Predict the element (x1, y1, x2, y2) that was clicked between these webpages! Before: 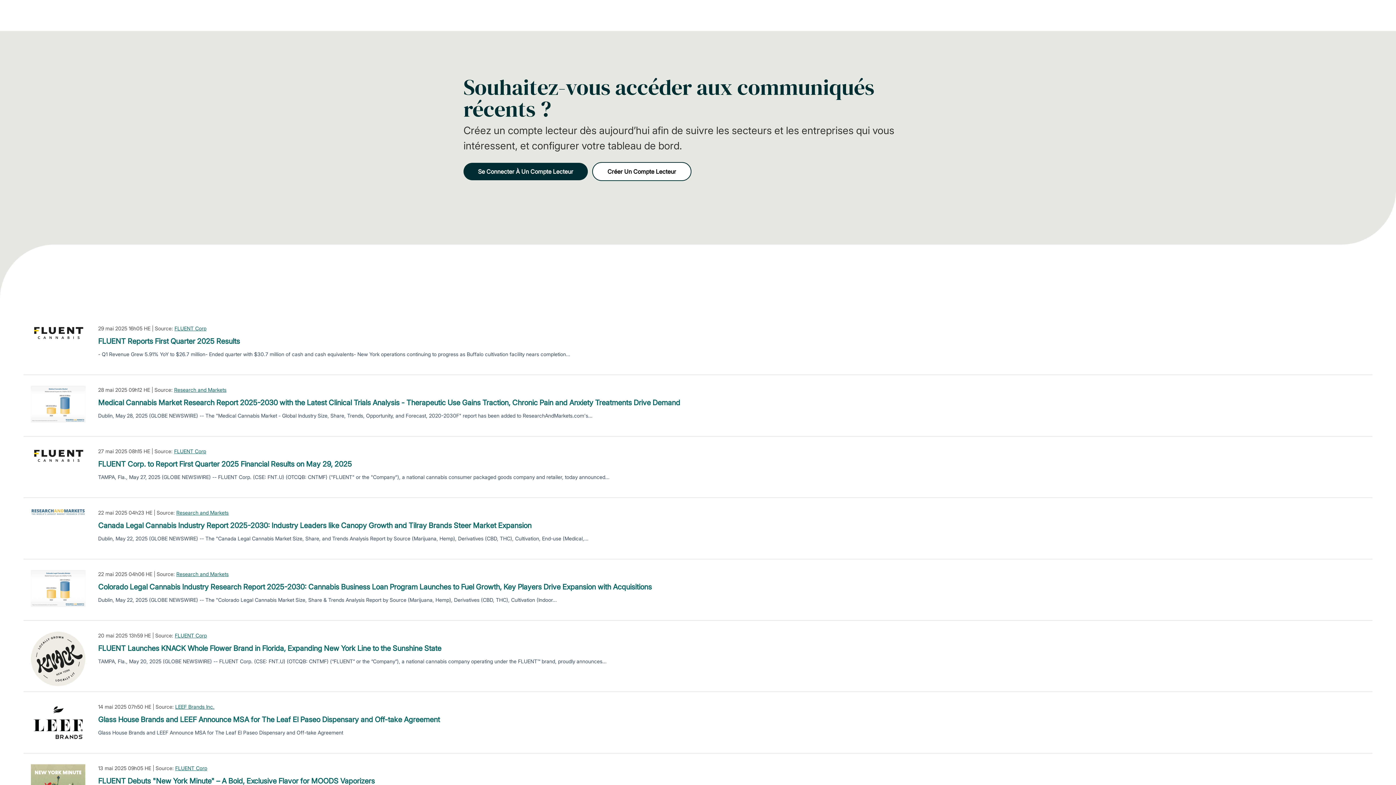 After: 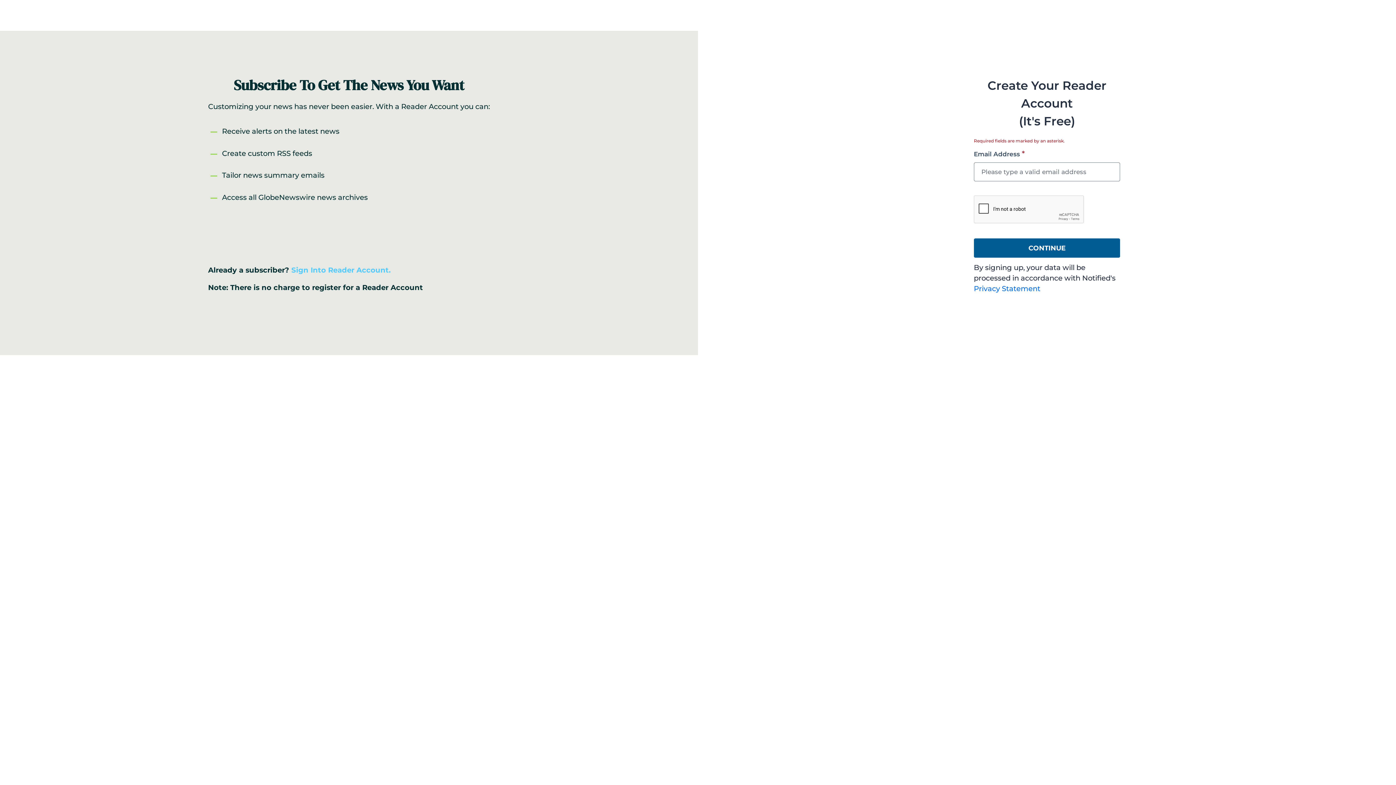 Action: label: Créer Un Compte Lecteur bbox: (592, 162, 691, 181)